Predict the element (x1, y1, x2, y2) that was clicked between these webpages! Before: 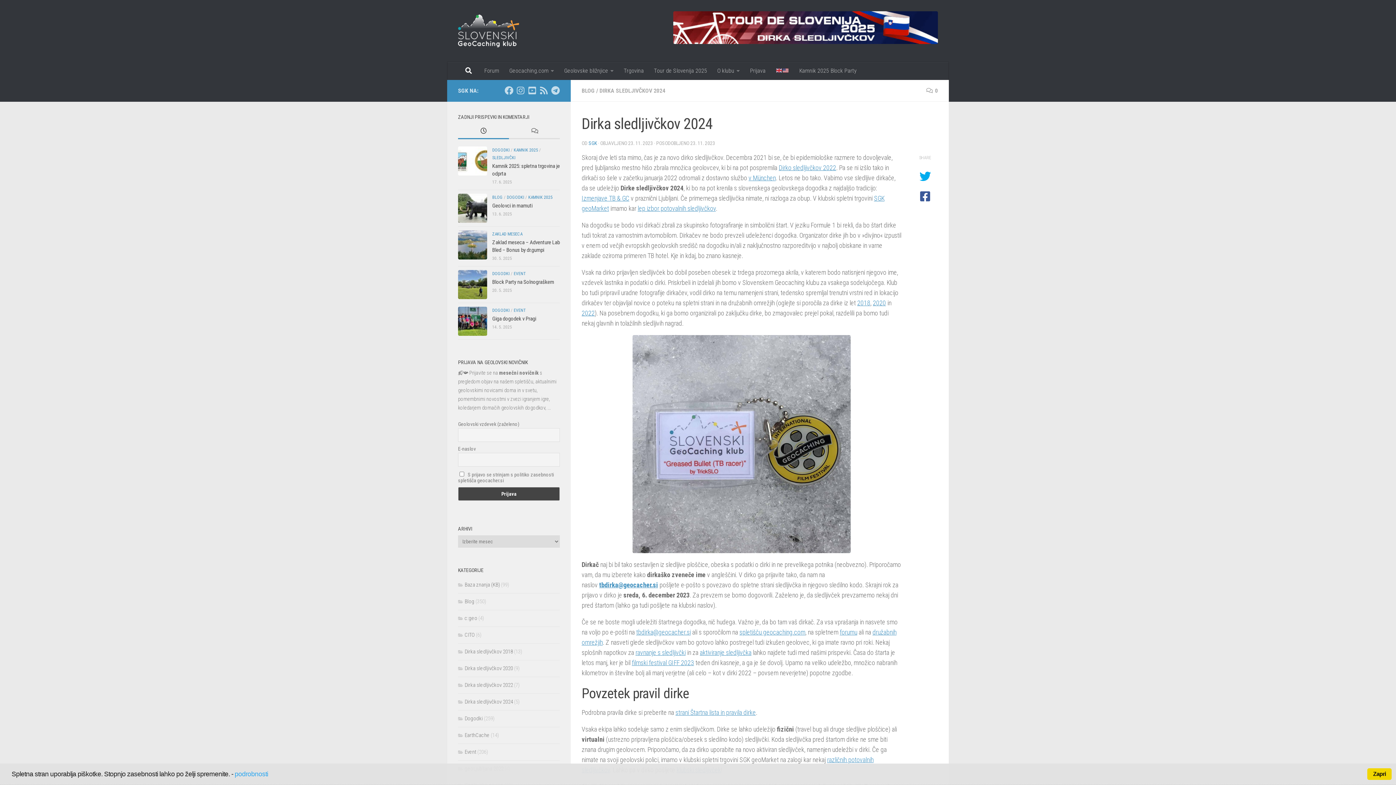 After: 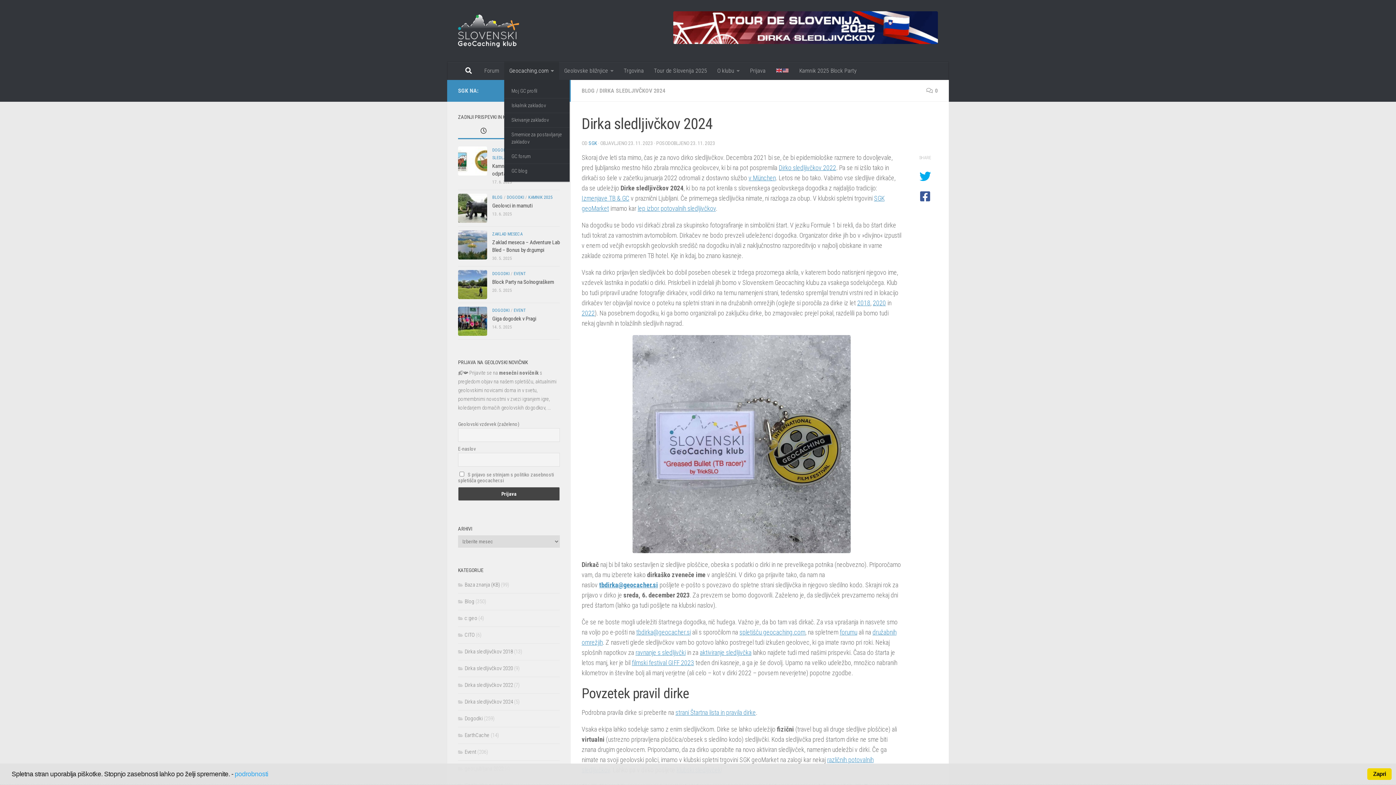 Action: label: Geocaching.com bbox: (504, 61, 559, 79)